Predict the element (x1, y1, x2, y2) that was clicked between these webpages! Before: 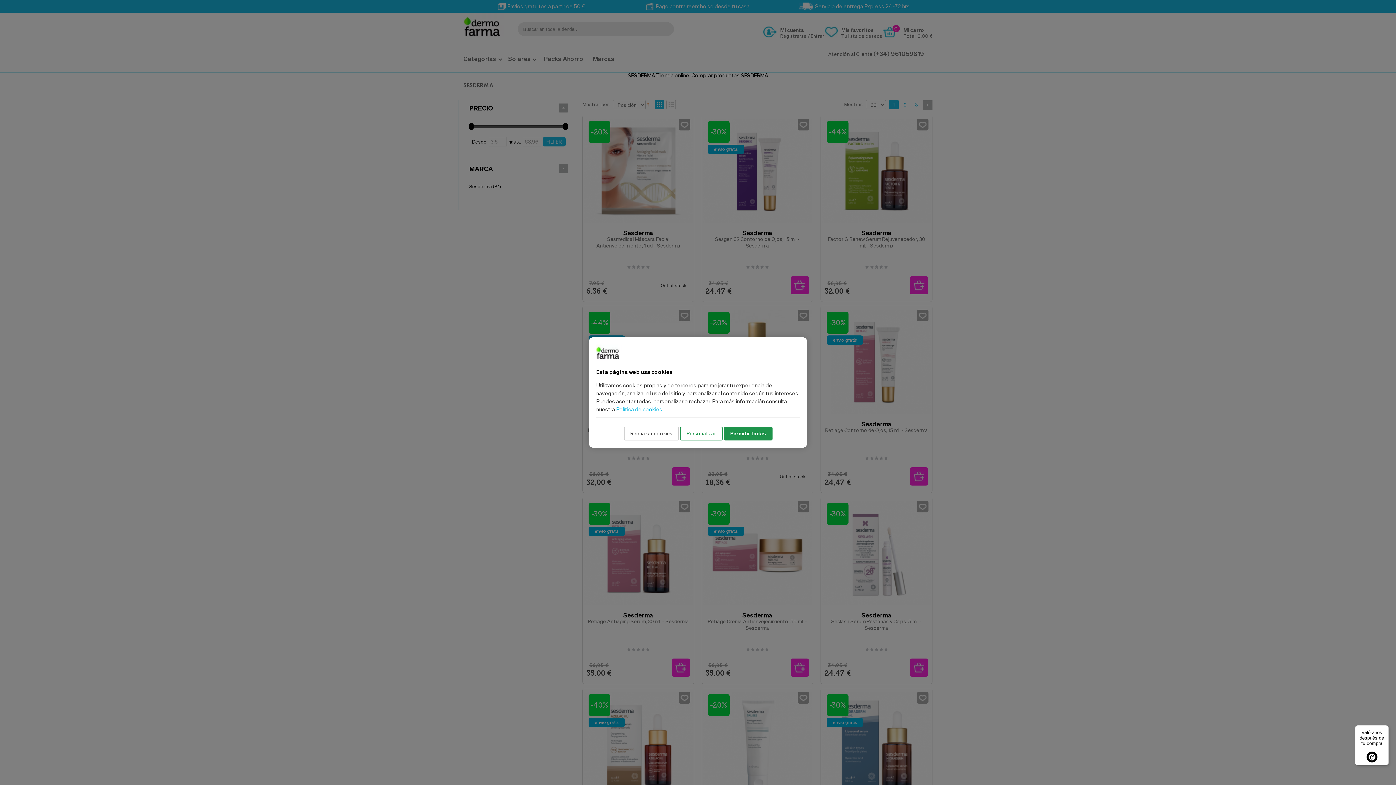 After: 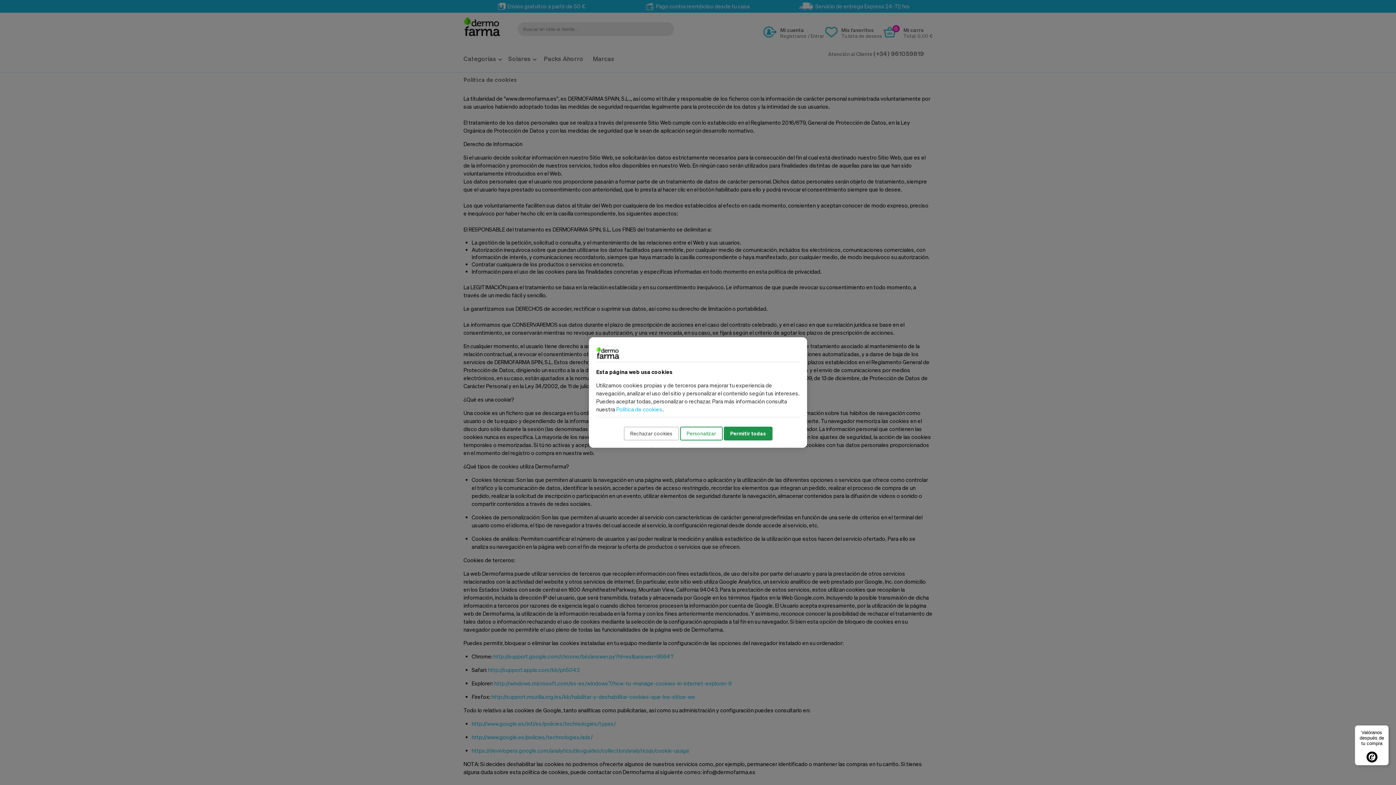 Action: label: Política de cookies bbox: (616, 406, 662, 412)